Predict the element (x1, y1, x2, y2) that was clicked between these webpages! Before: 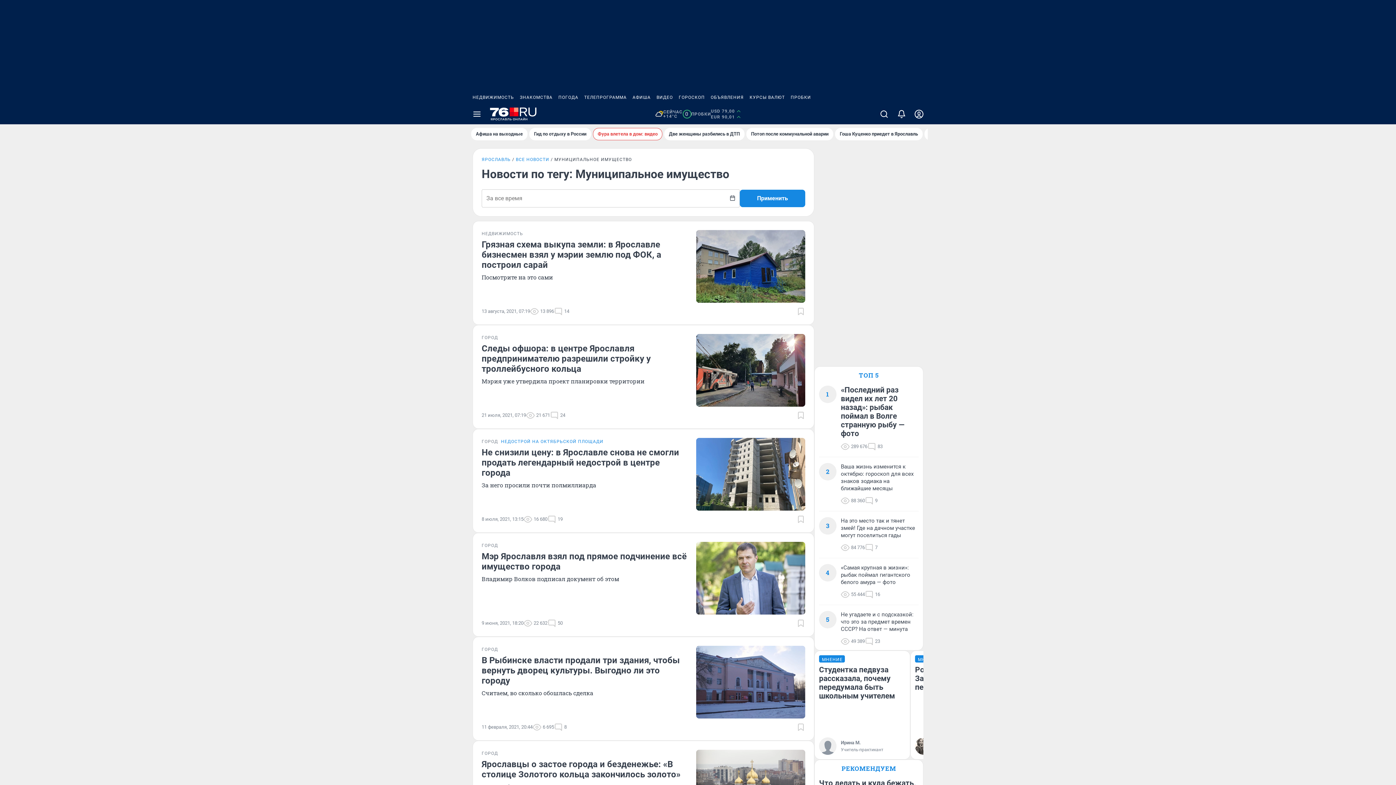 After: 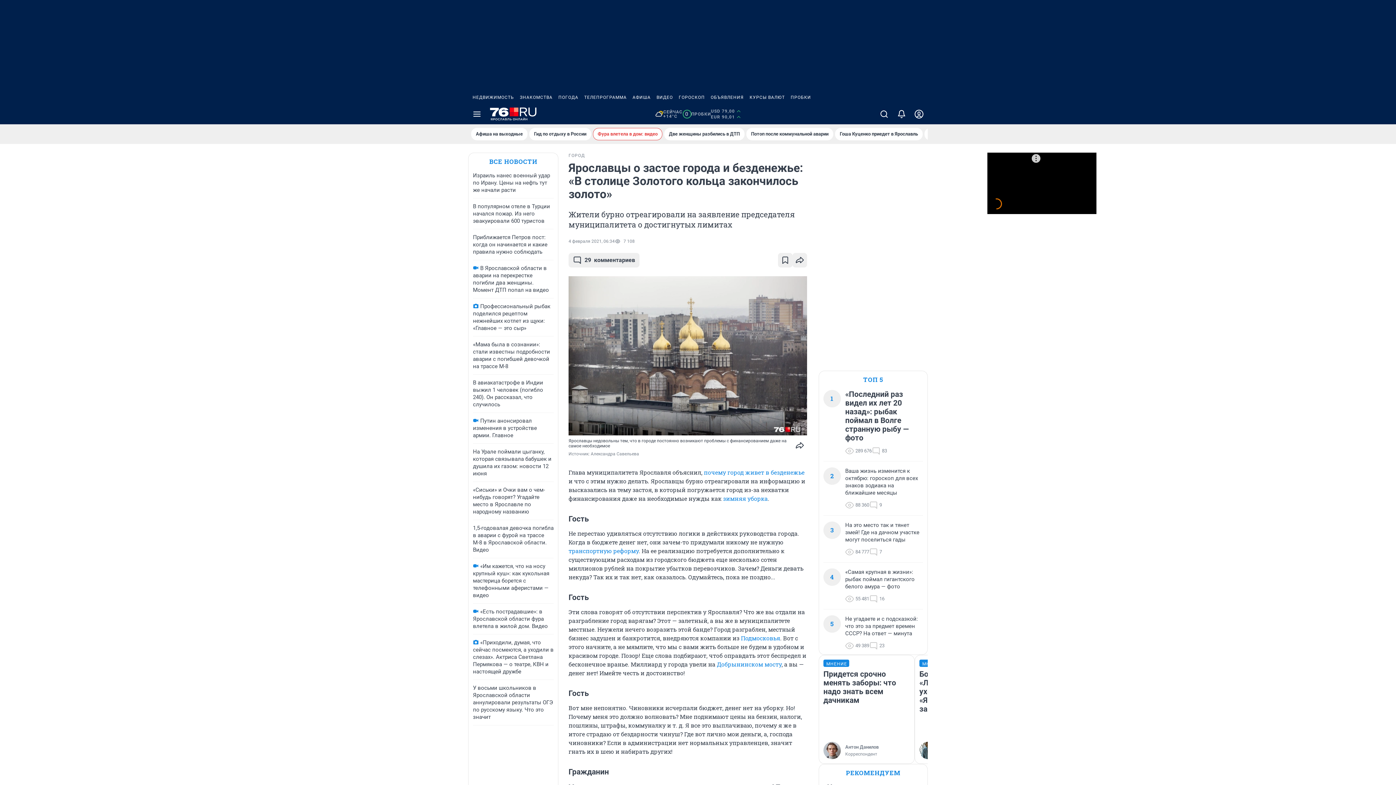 Action: label: Ярославцы о застое города и безденежье: «В столице Золотого кольца закончилось золото» bbox: (481, 759, 687, 780)